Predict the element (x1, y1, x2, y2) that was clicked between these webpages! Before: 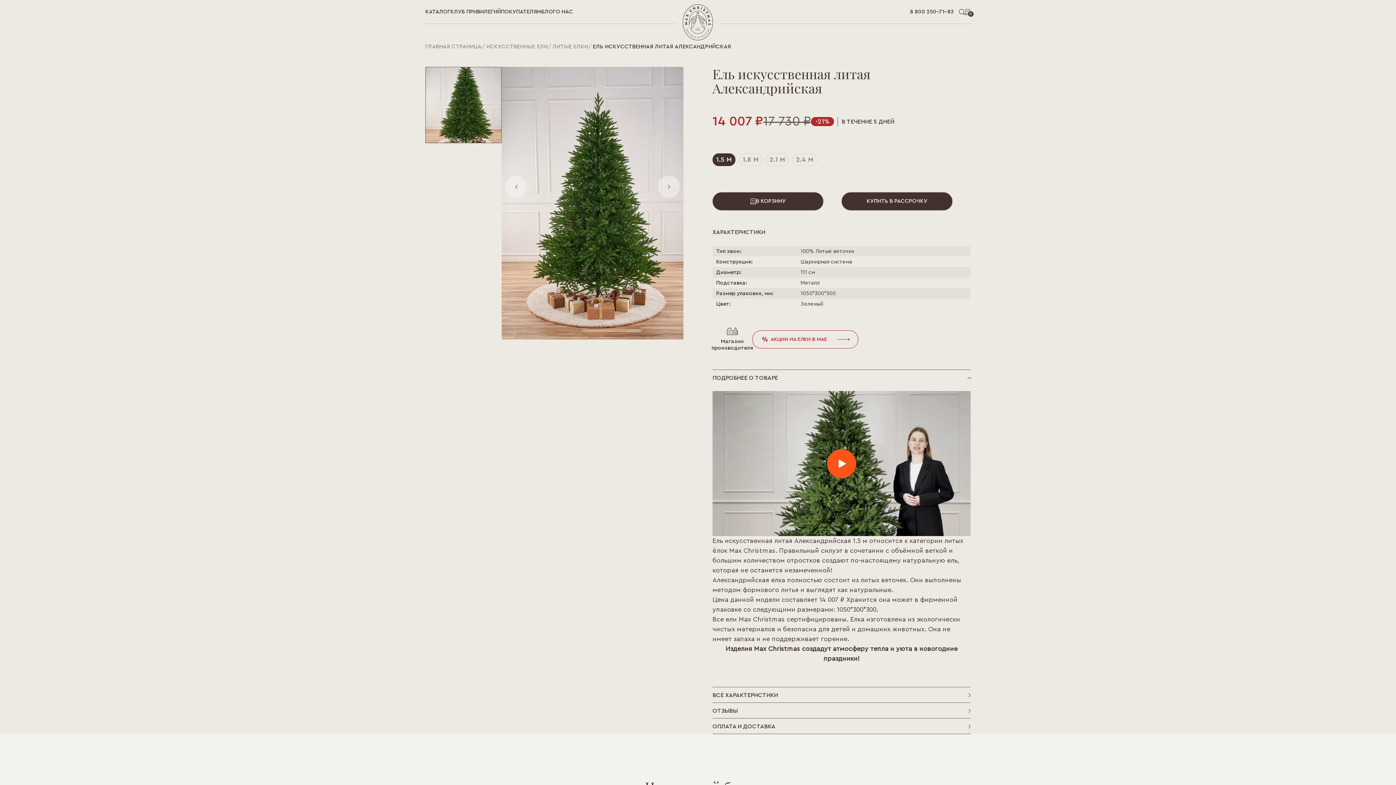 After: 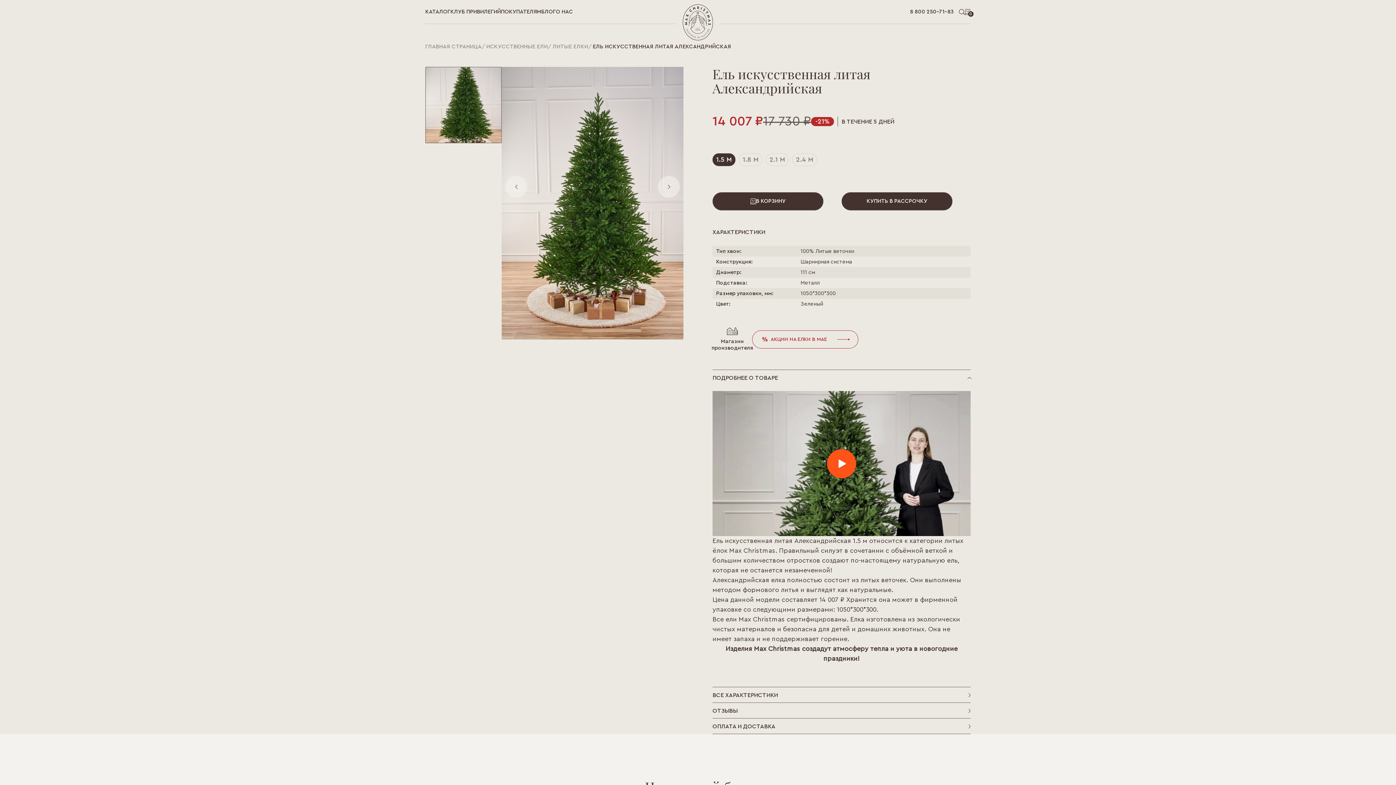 Action: label: КУПИТЬ В РАССРОЧКУ bbox: (841, 192, 952, 210)